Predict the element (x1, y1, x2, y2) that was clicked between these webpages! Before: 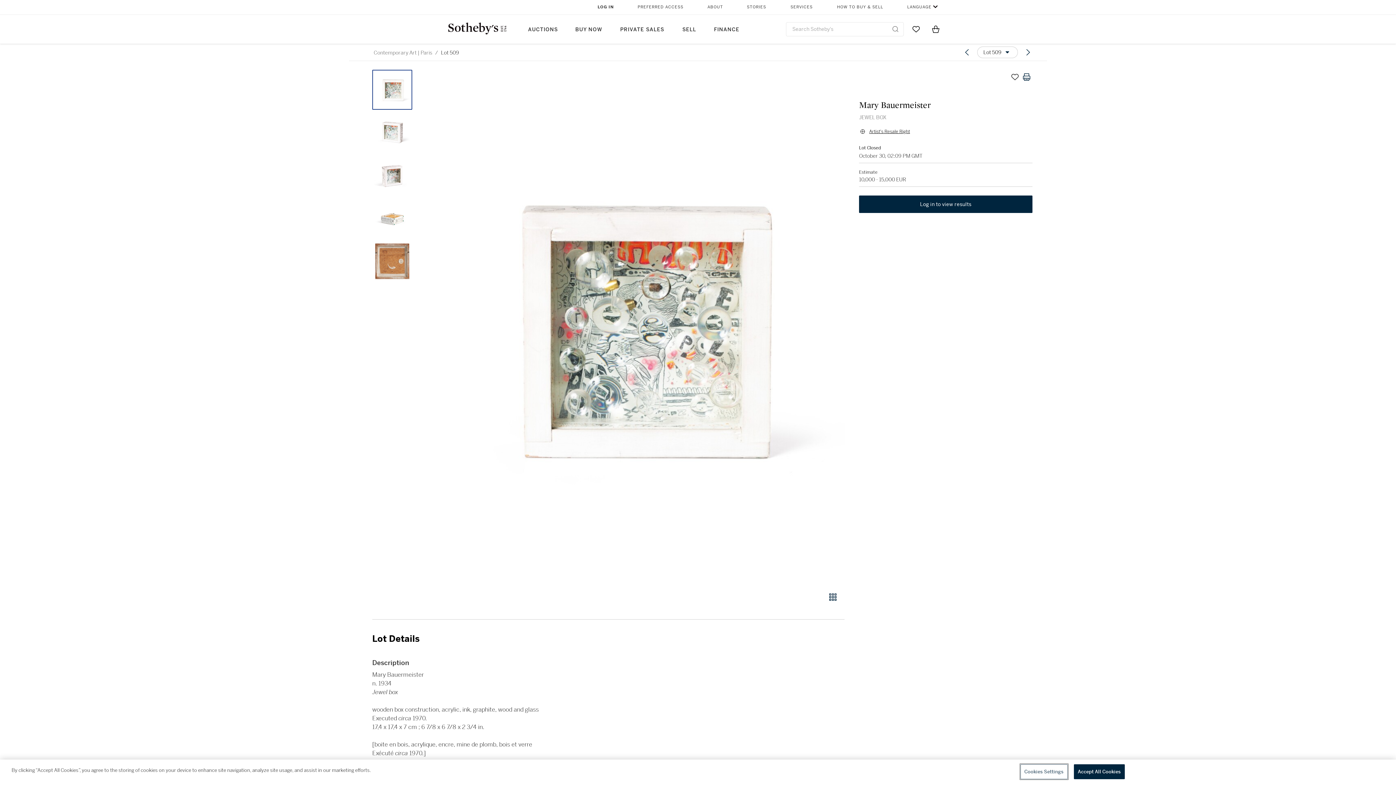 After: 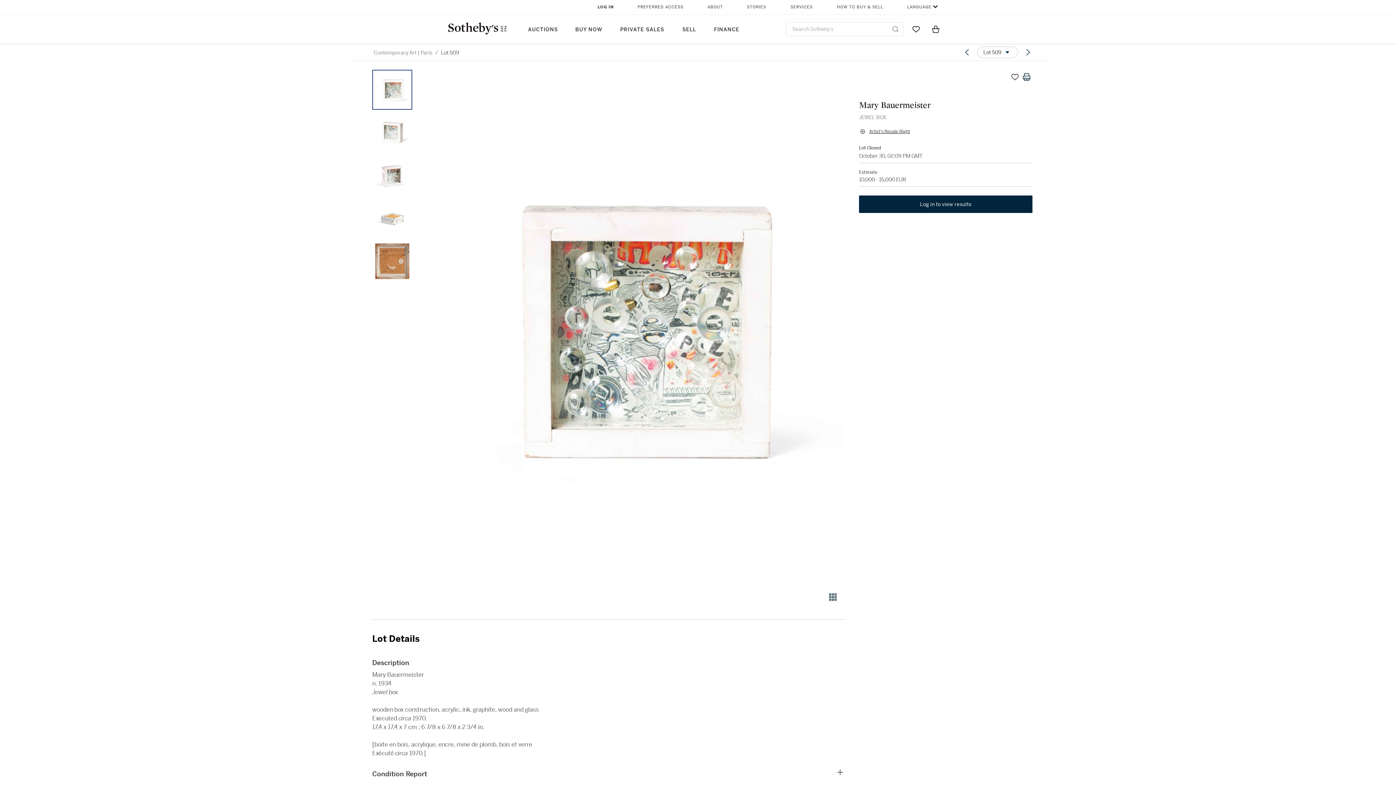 Action: label: ABOUT bbox: (707, 0, 723, 14)